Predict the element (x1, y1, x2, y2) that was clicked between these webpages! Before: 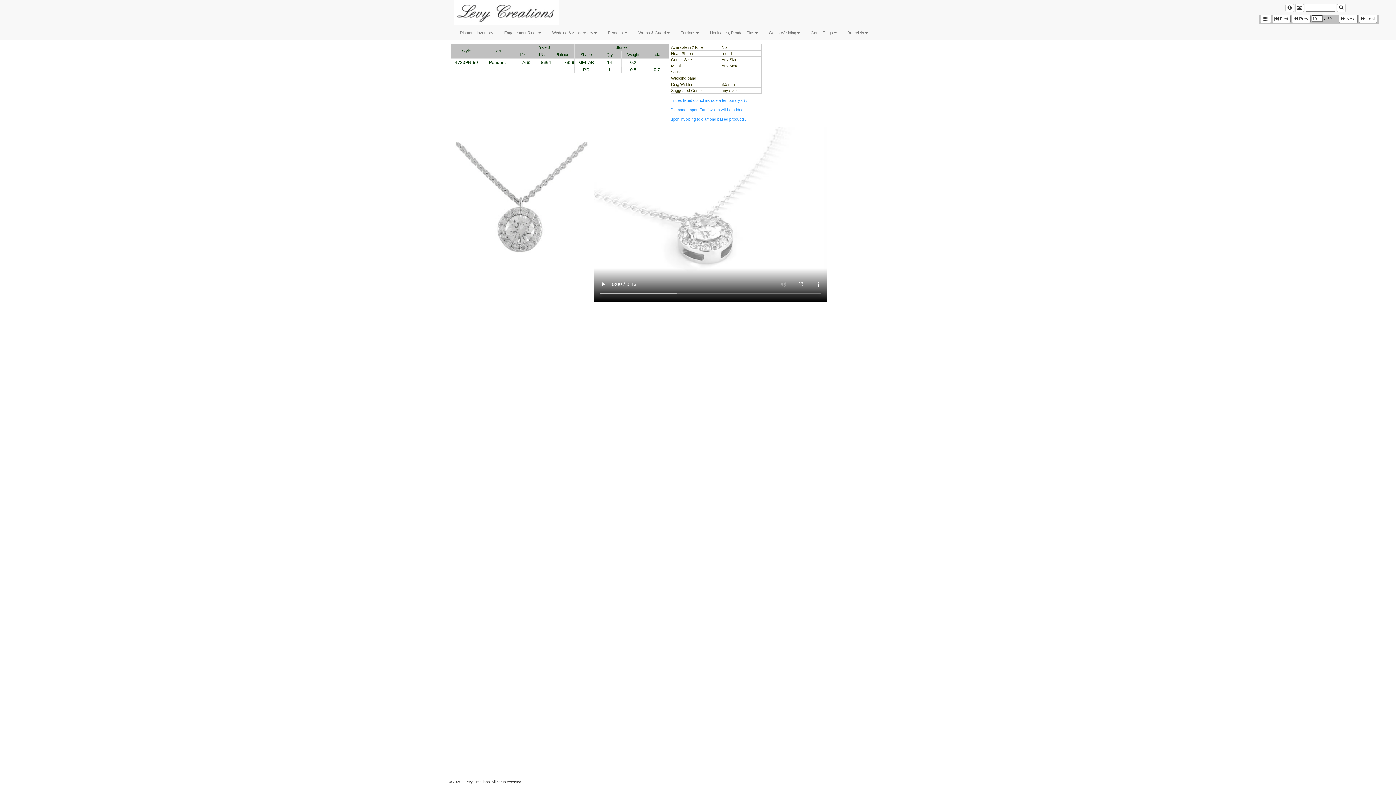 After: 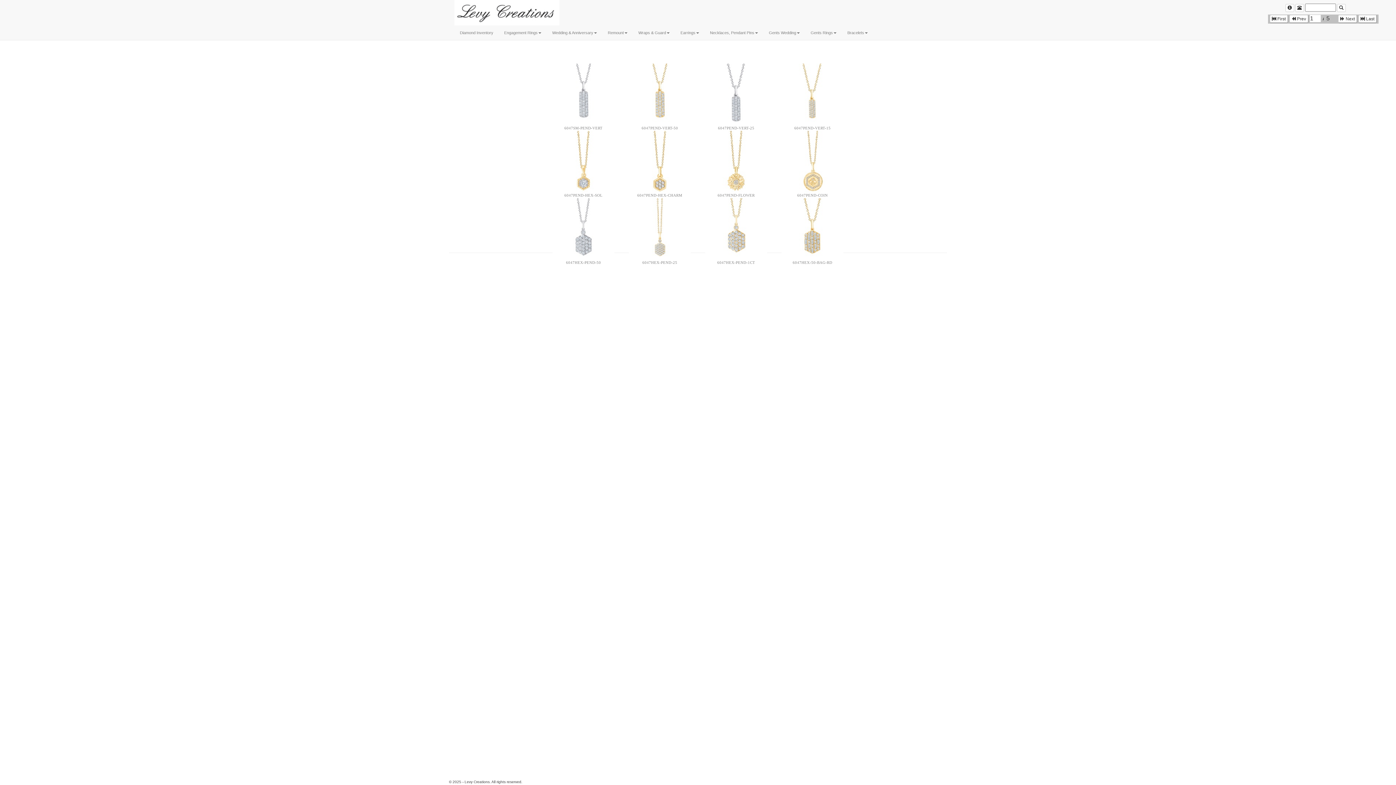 Action: bbox: (1260, 14, 1271, 22)